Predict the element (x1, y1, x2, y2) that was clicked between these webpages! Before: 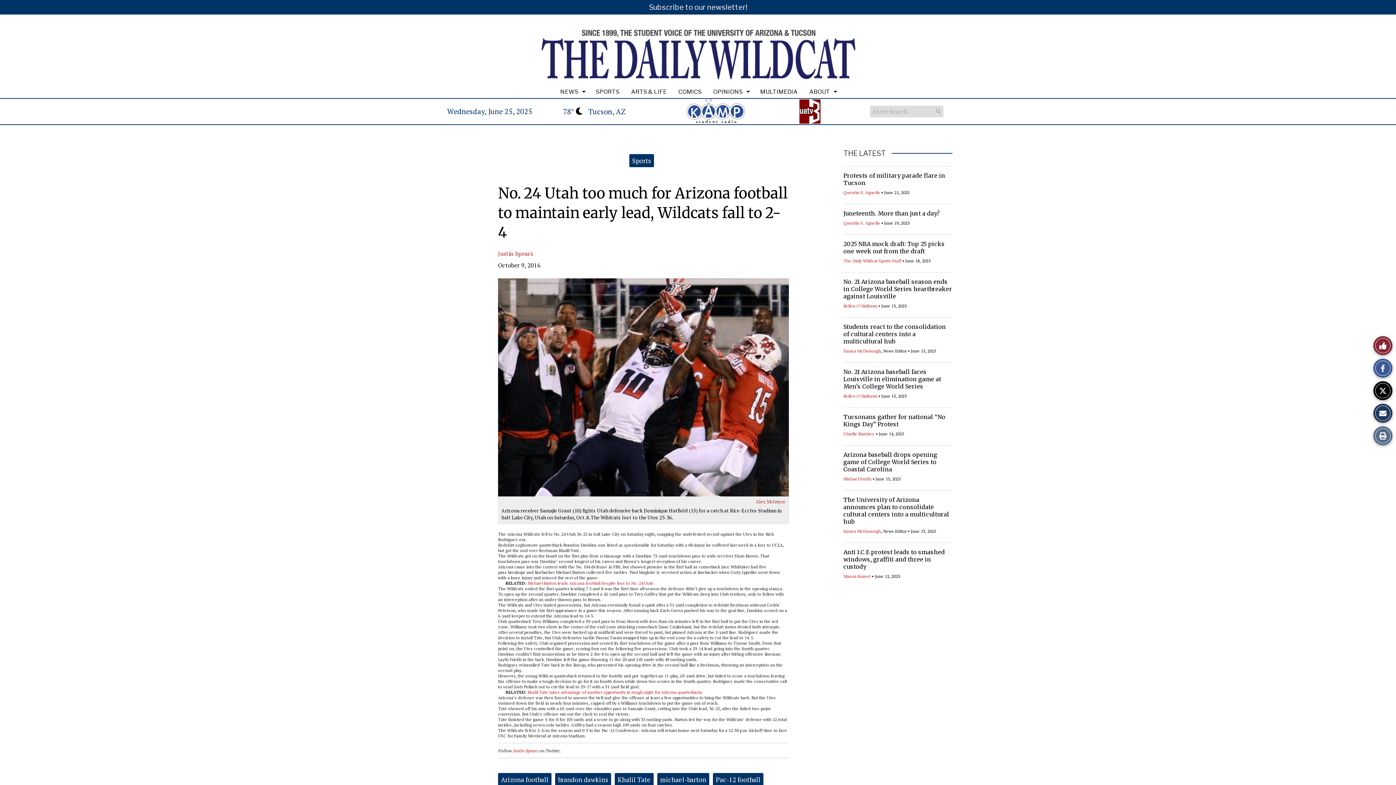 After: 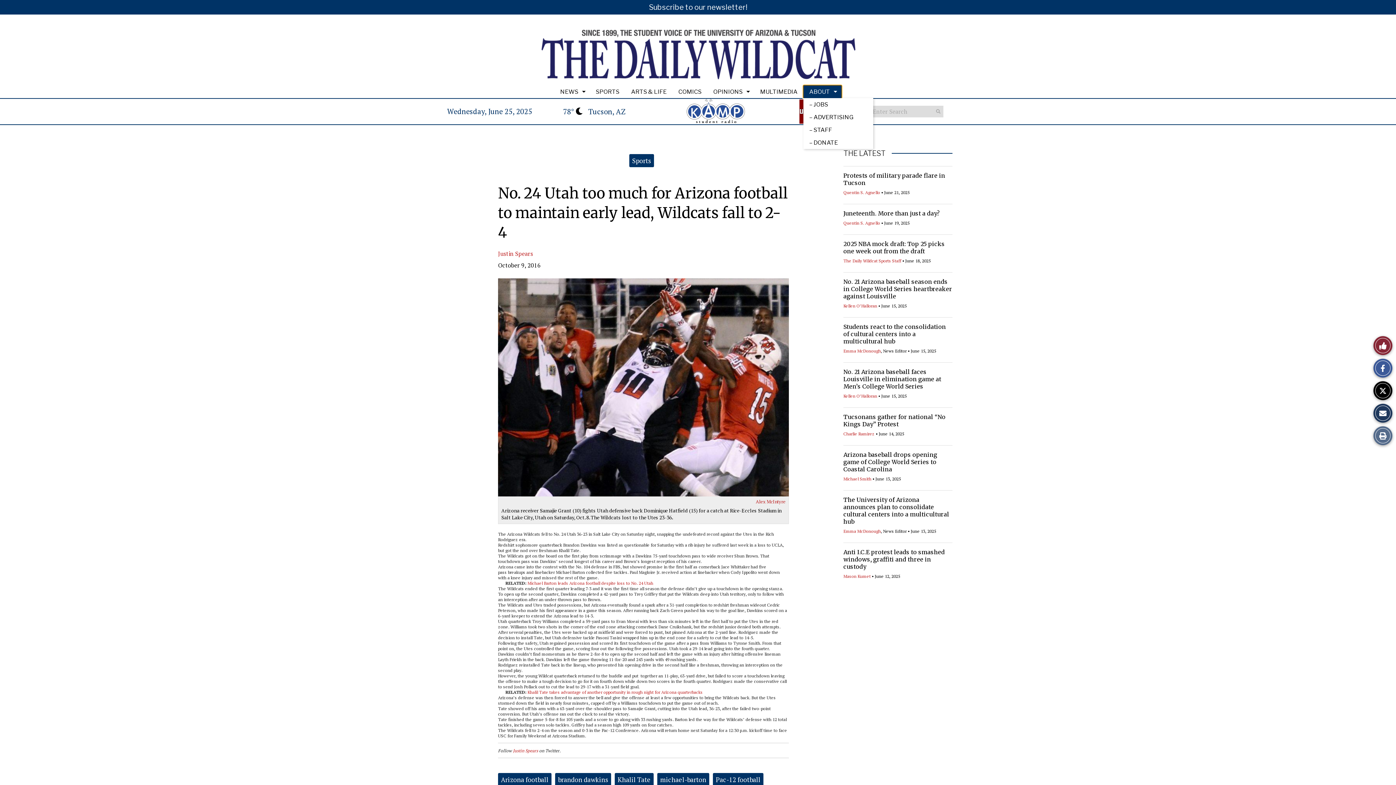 Action: label: ABOUT bbox: (803, 85, 841, 98)